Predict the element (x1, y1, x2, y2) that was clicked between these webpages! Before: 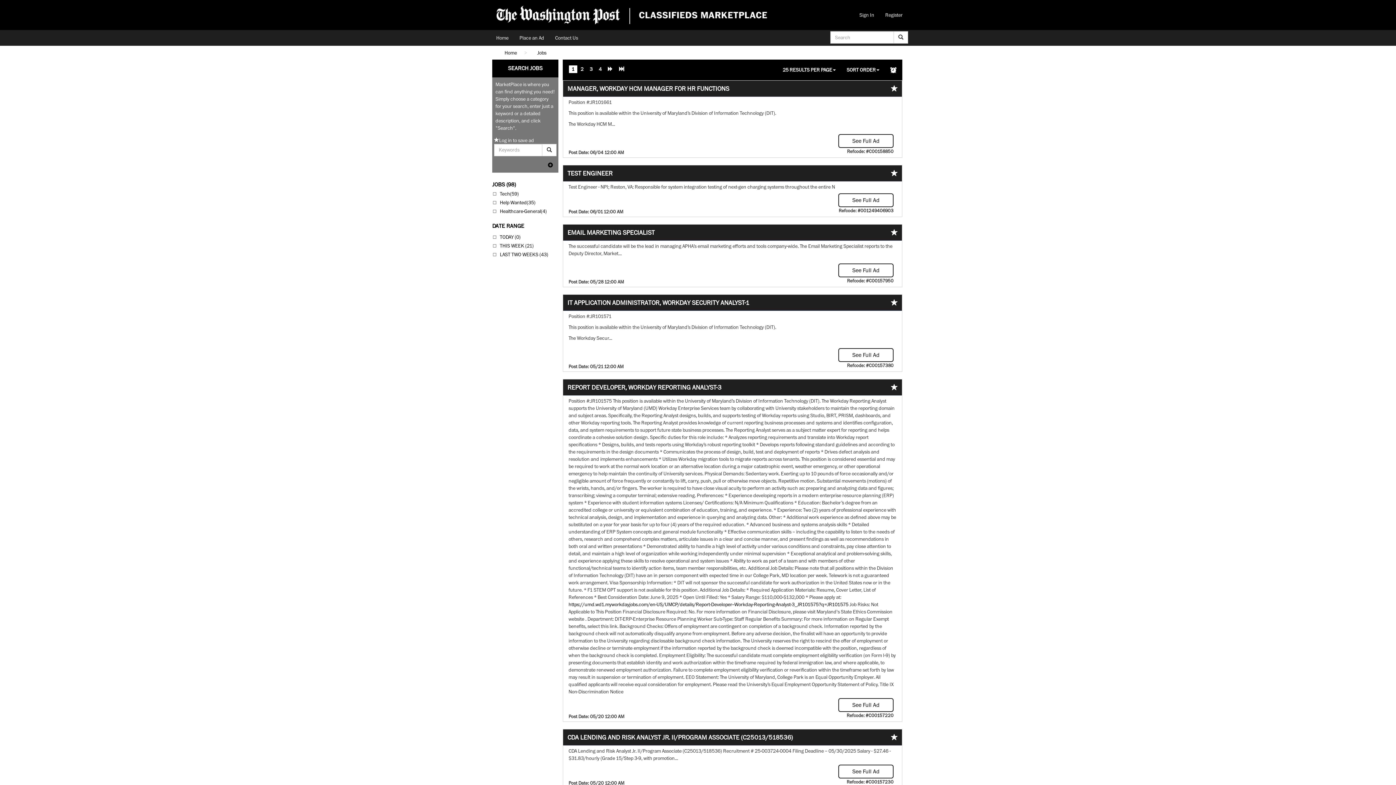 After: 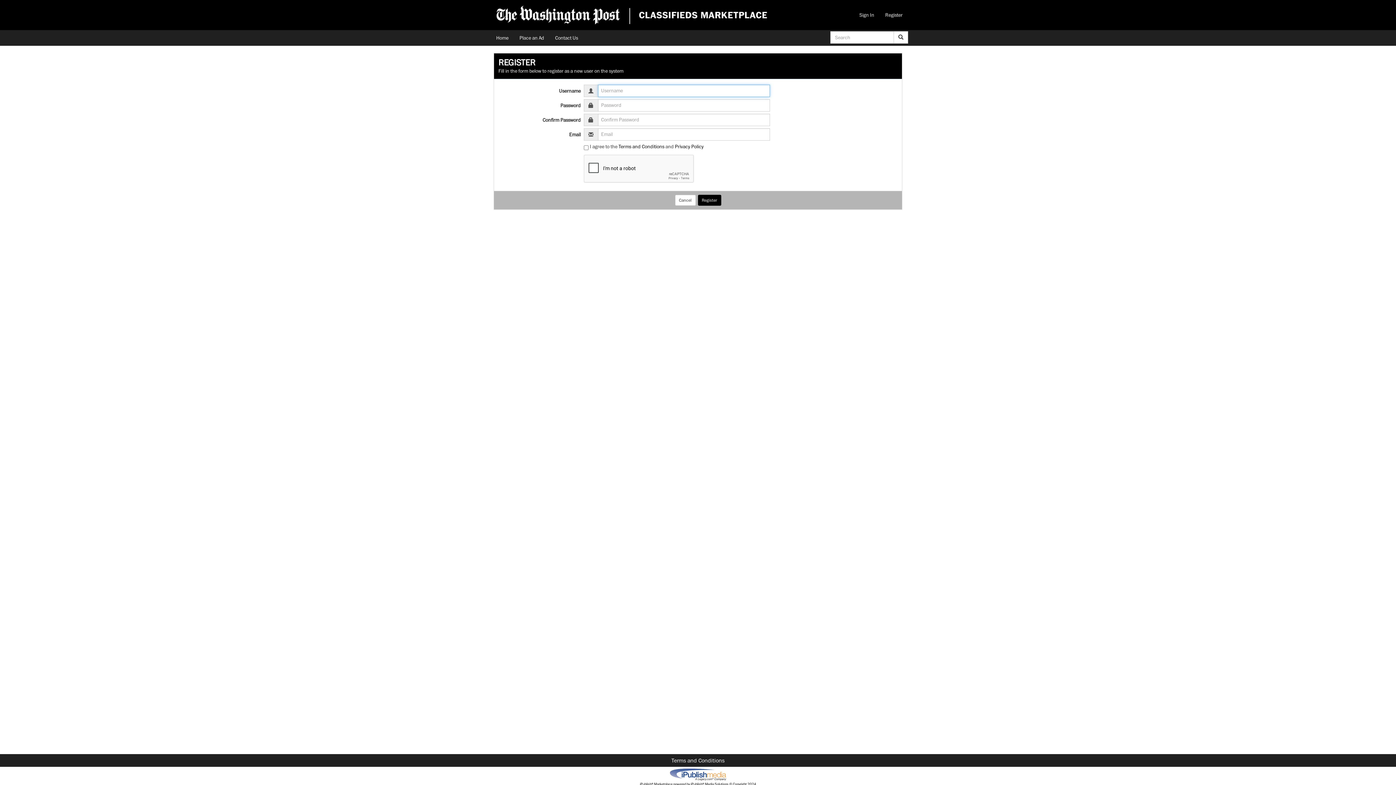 Action: bbox: (880, 7, 908, 22) label: Register